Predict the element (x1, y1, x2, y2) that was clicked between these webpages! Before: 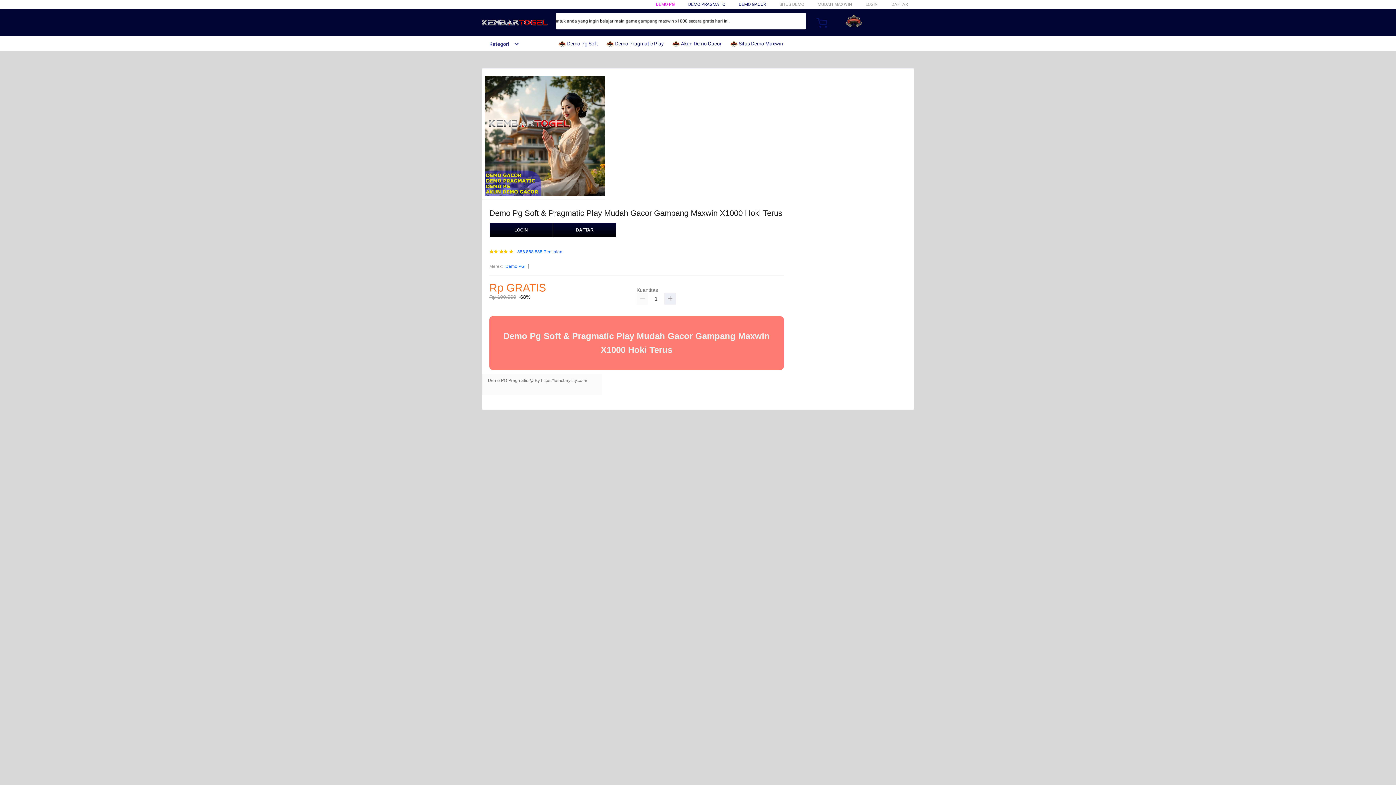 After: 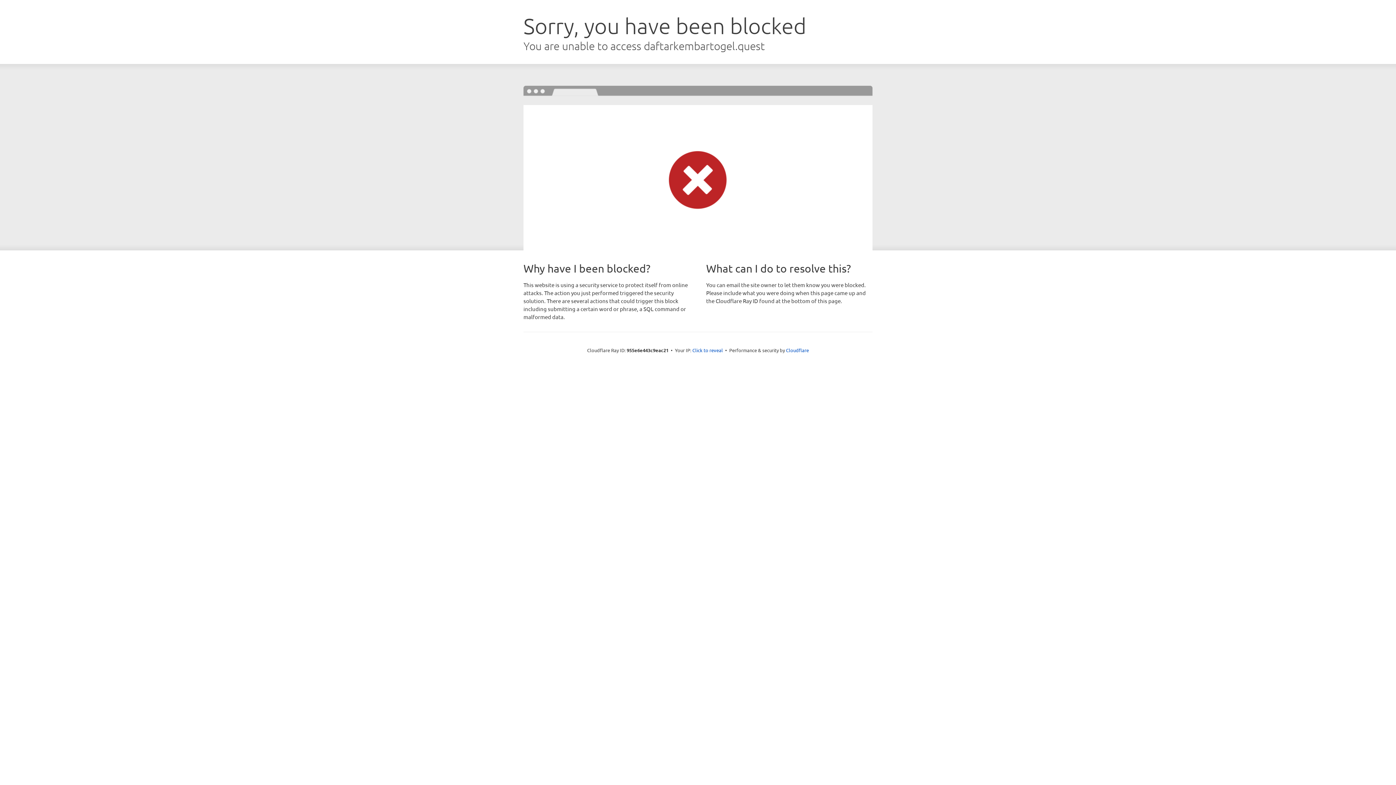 Action: bbox: (489, 223, 553, 237) label: LOGIN